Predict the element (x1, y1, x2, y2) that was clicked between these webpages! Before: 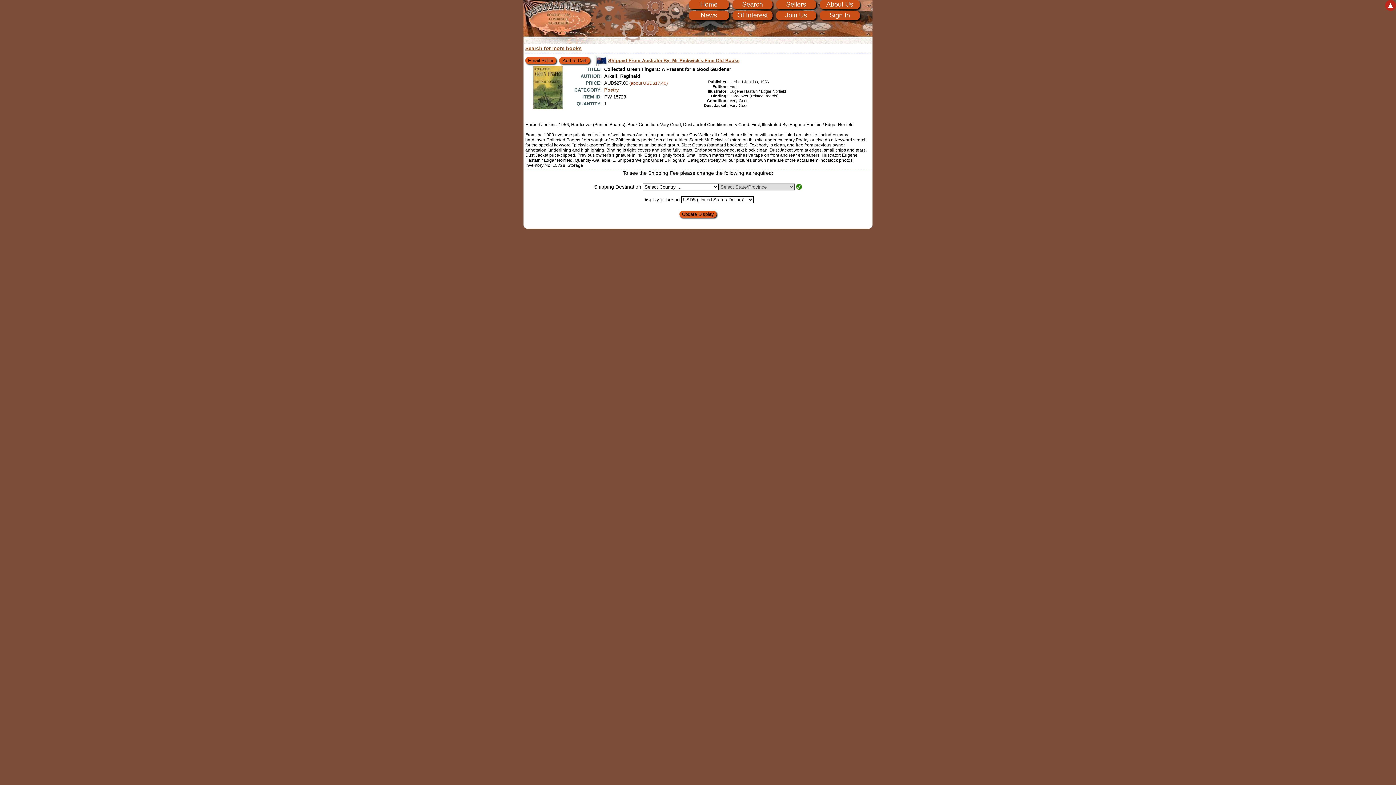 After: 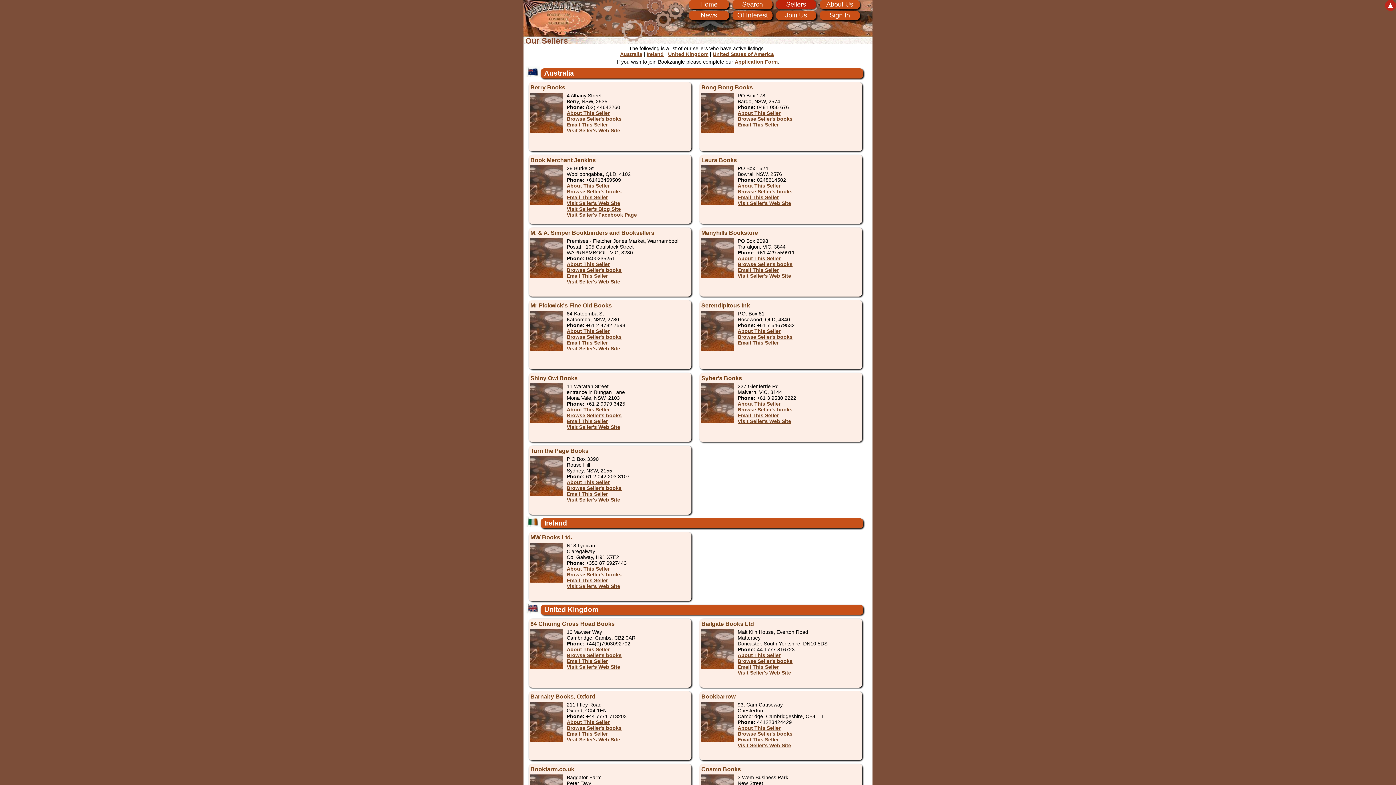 Action: label: Sellers bbox: (776, 0, 816, 9)